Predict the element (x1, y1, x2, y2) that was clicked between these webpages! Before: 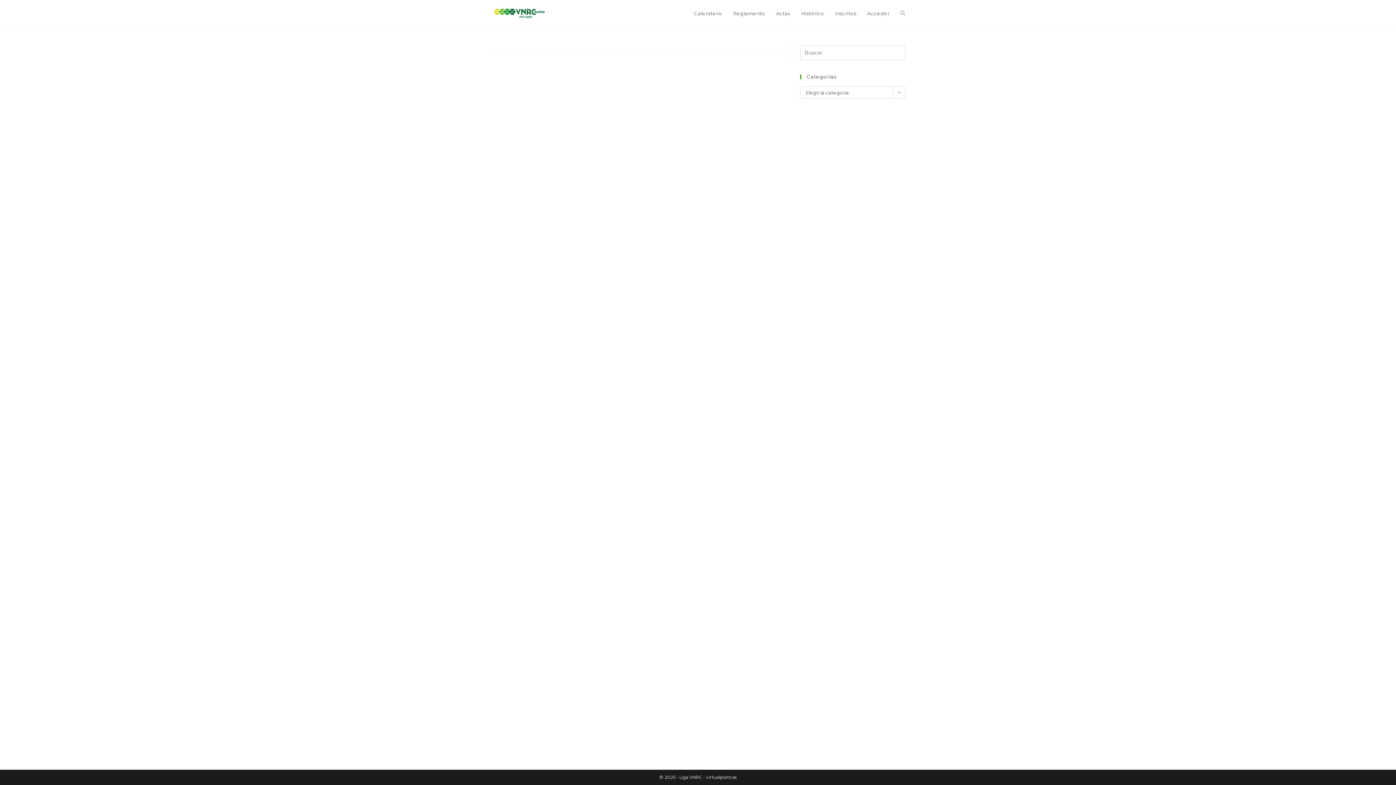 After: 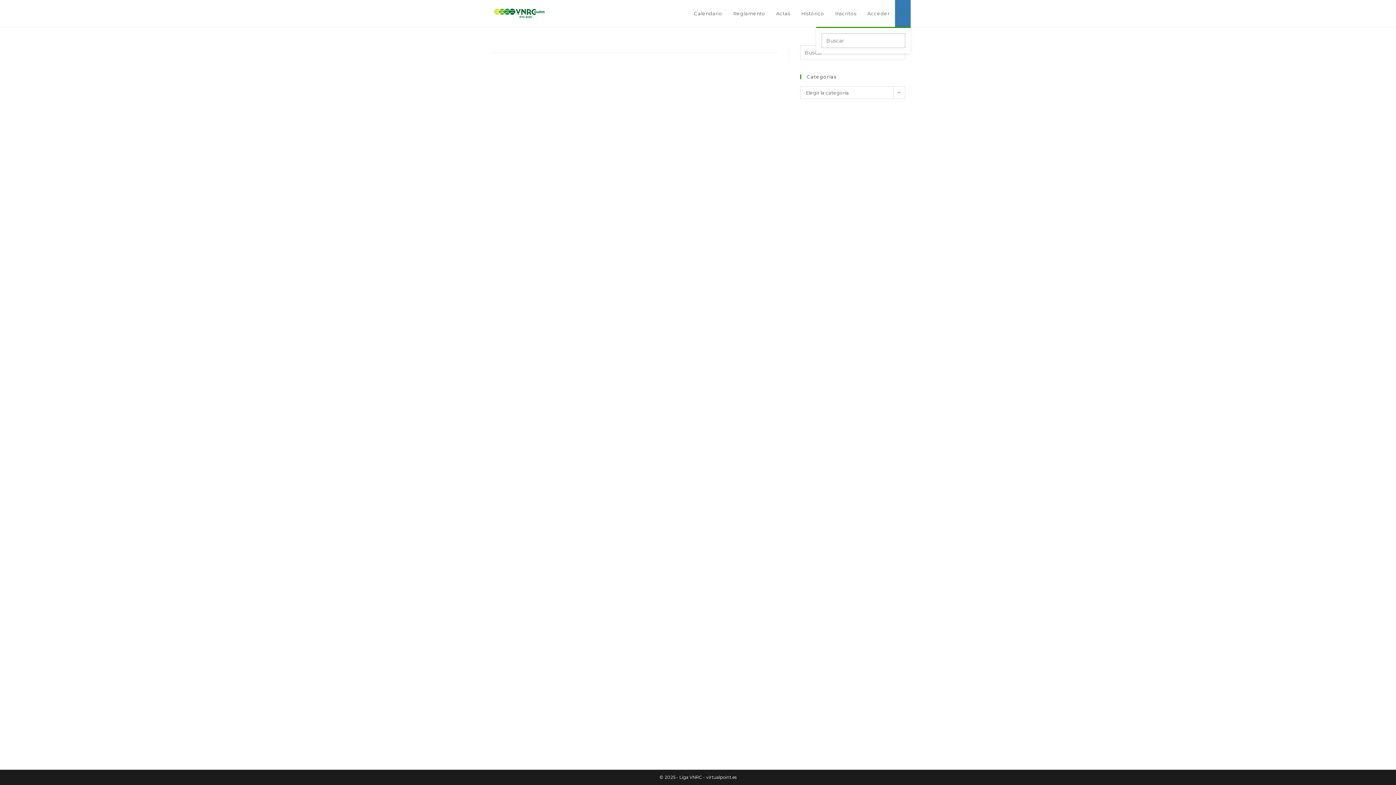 Action: bbox: (895, 0, 910, 26) label: Alternar búsqueda de la web